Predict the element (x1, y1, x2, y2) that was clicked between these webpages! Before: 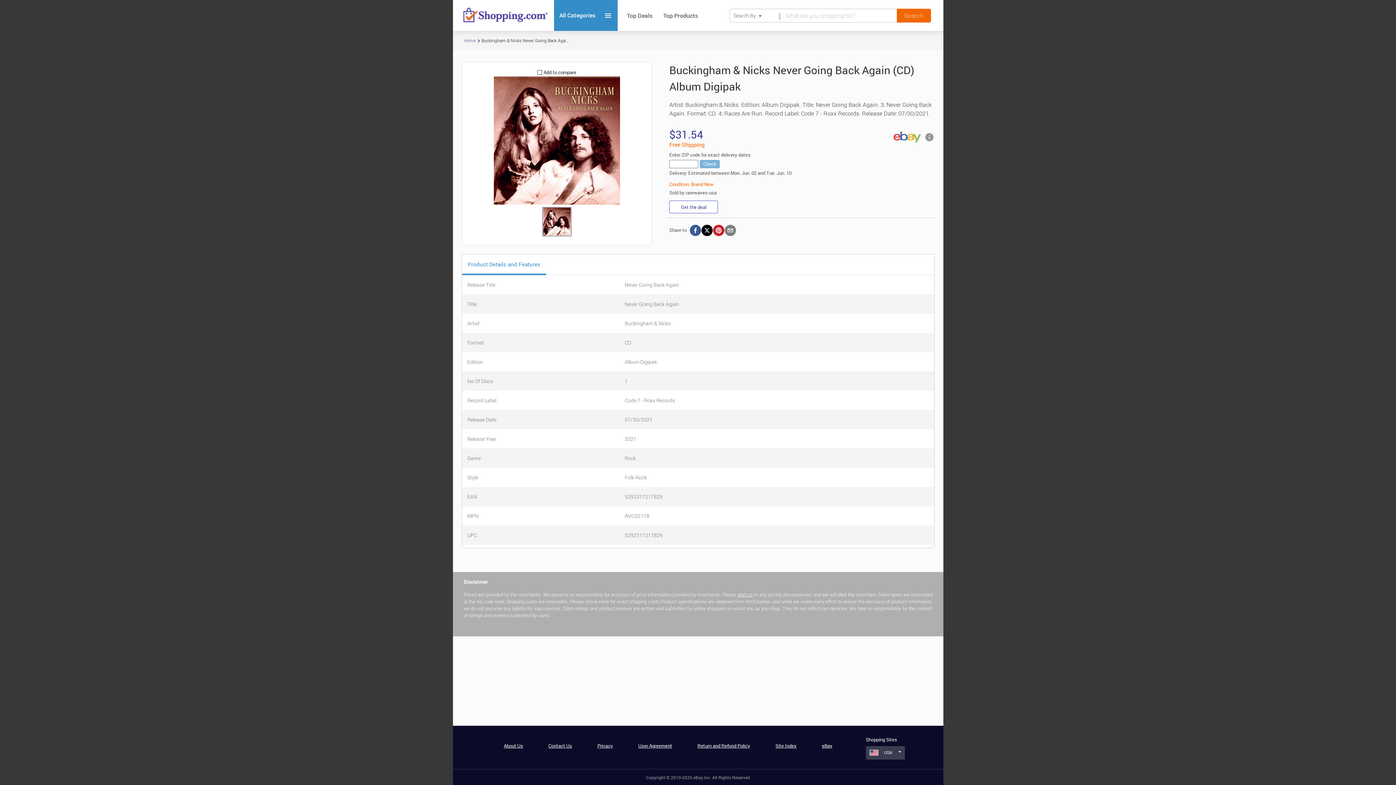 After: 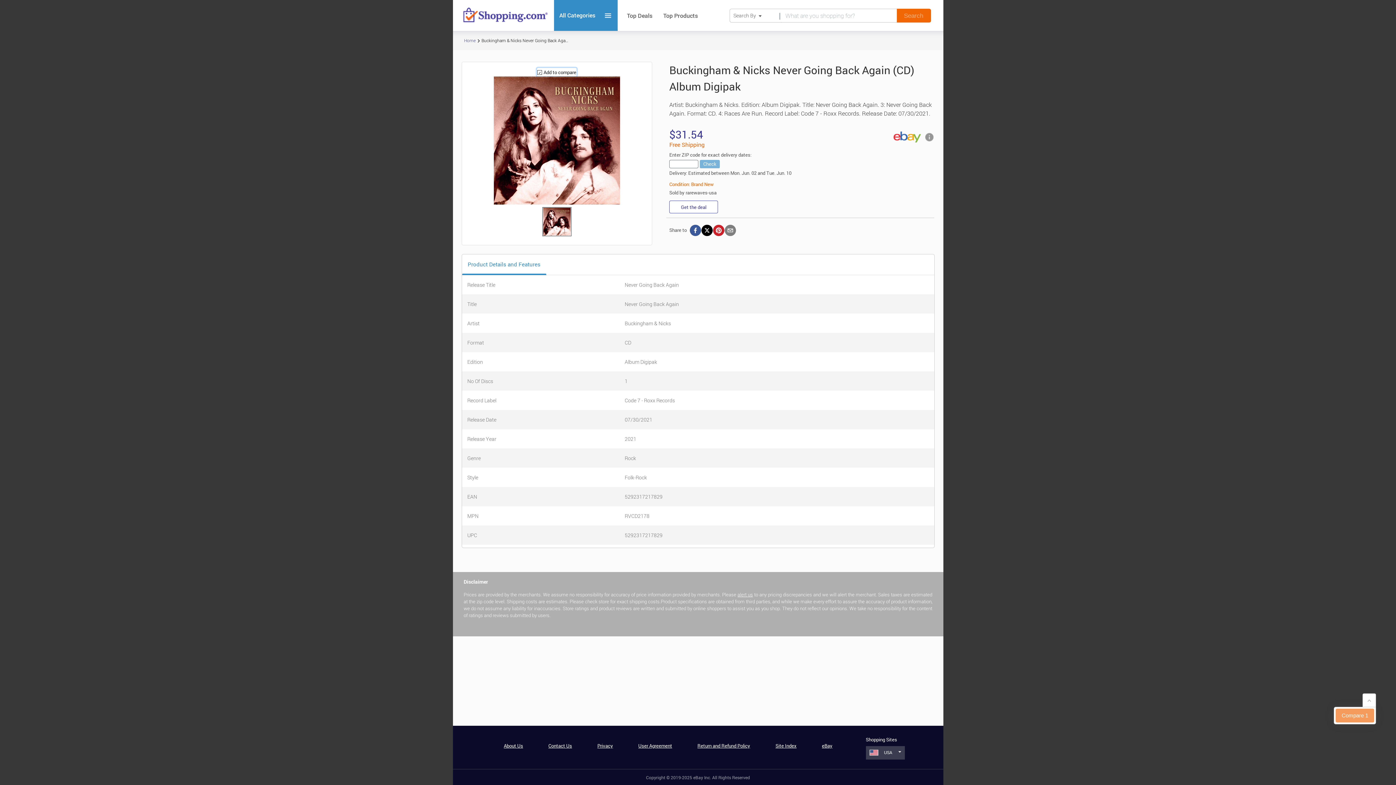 Action: bbox: (537, 68, 576, 76) label: Add to compare